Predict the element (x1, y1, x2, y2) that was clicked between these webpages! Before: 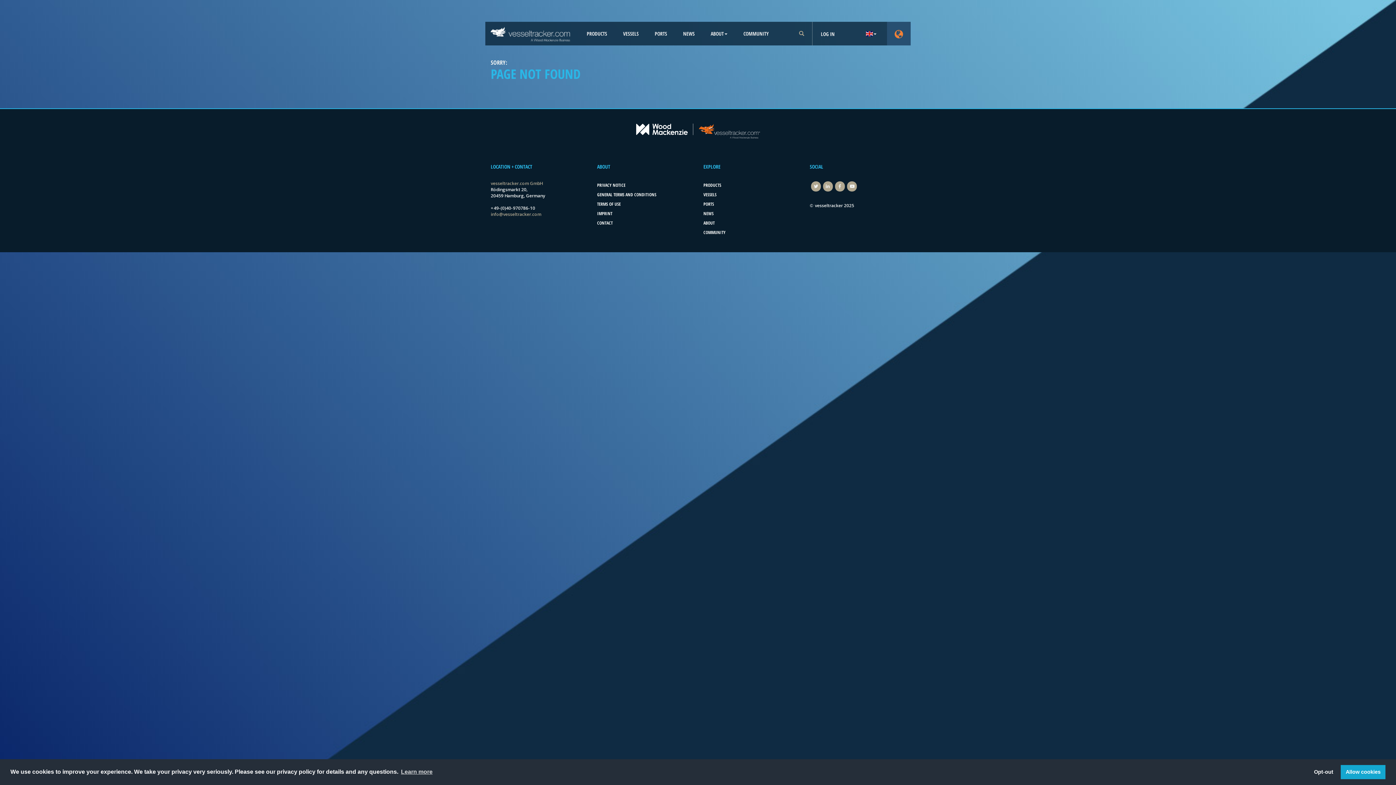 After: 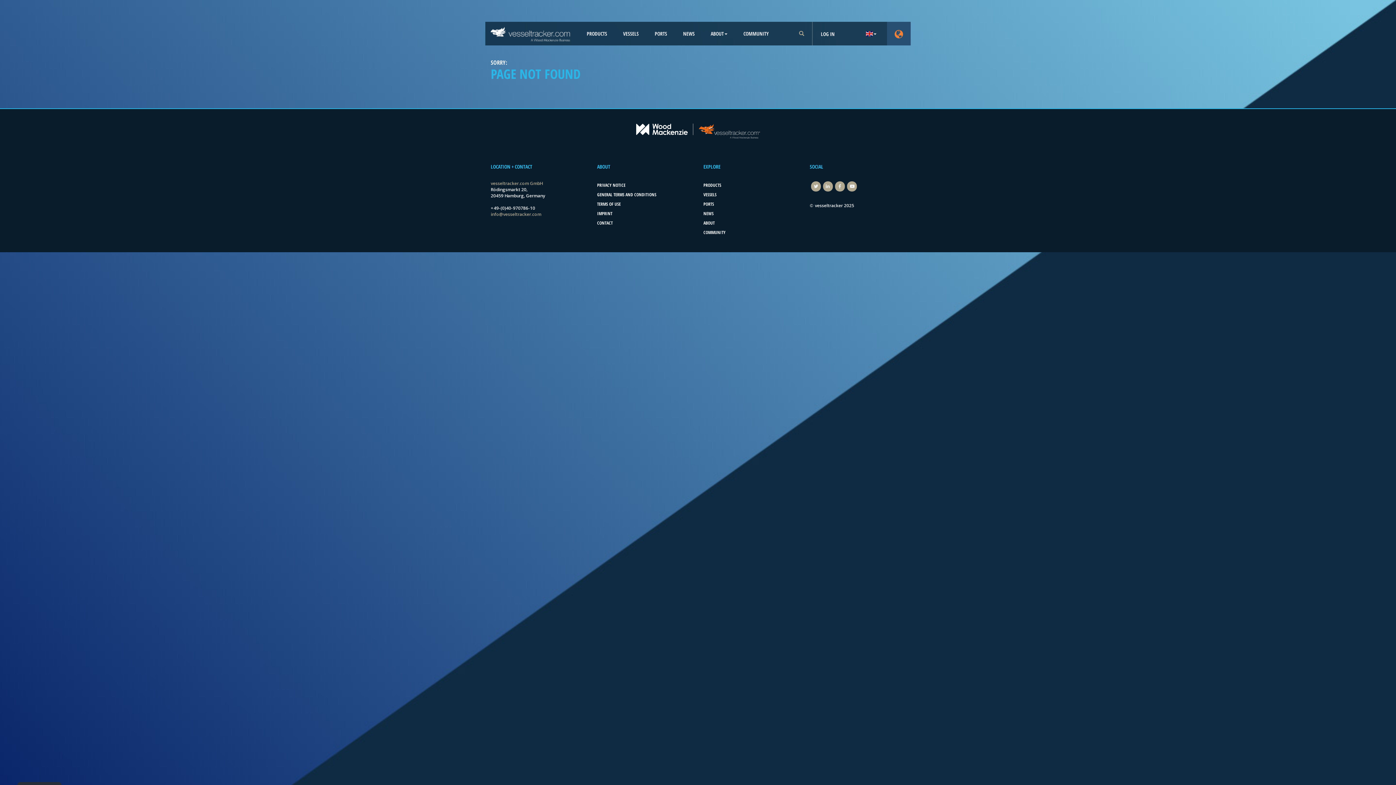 Action: bbox: (1309, 765, 1338, 779) label: deny cookies